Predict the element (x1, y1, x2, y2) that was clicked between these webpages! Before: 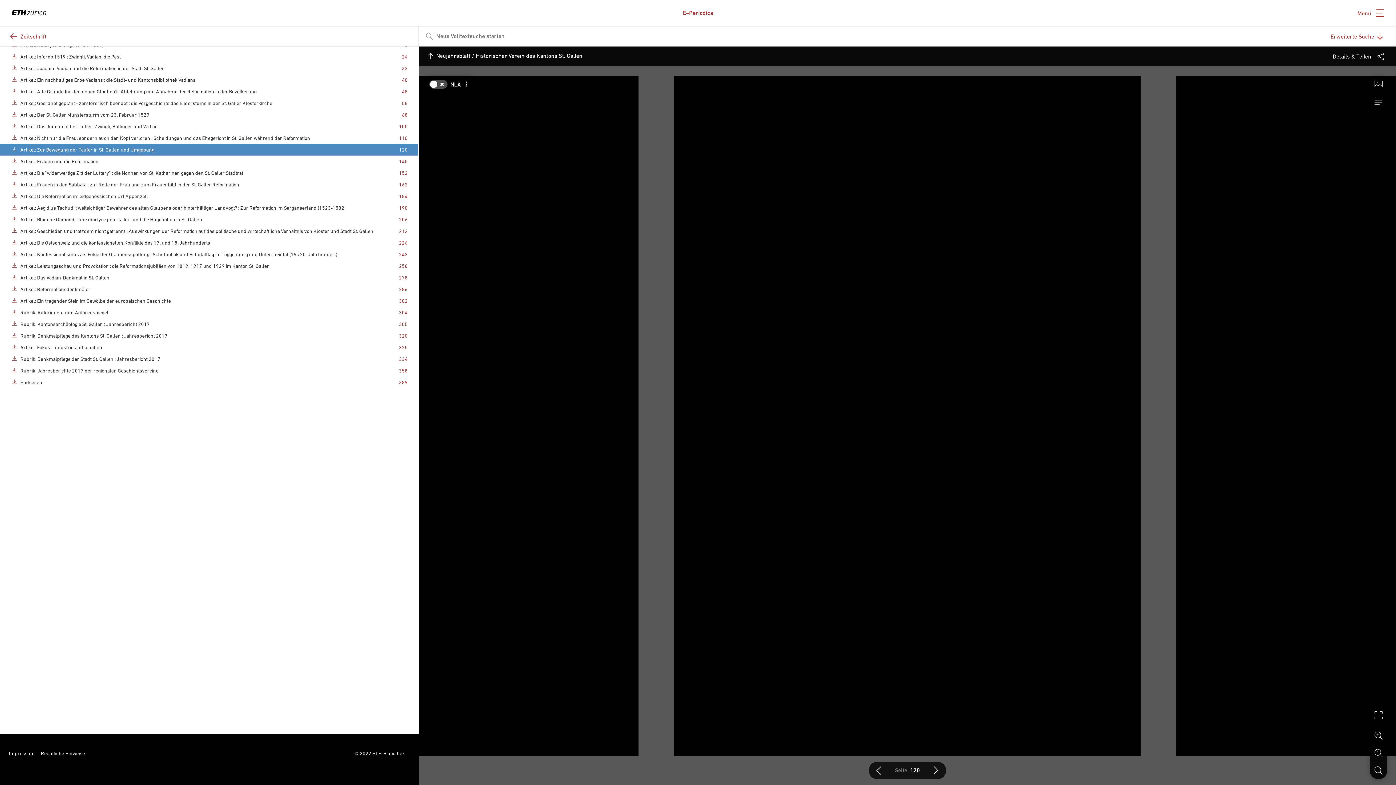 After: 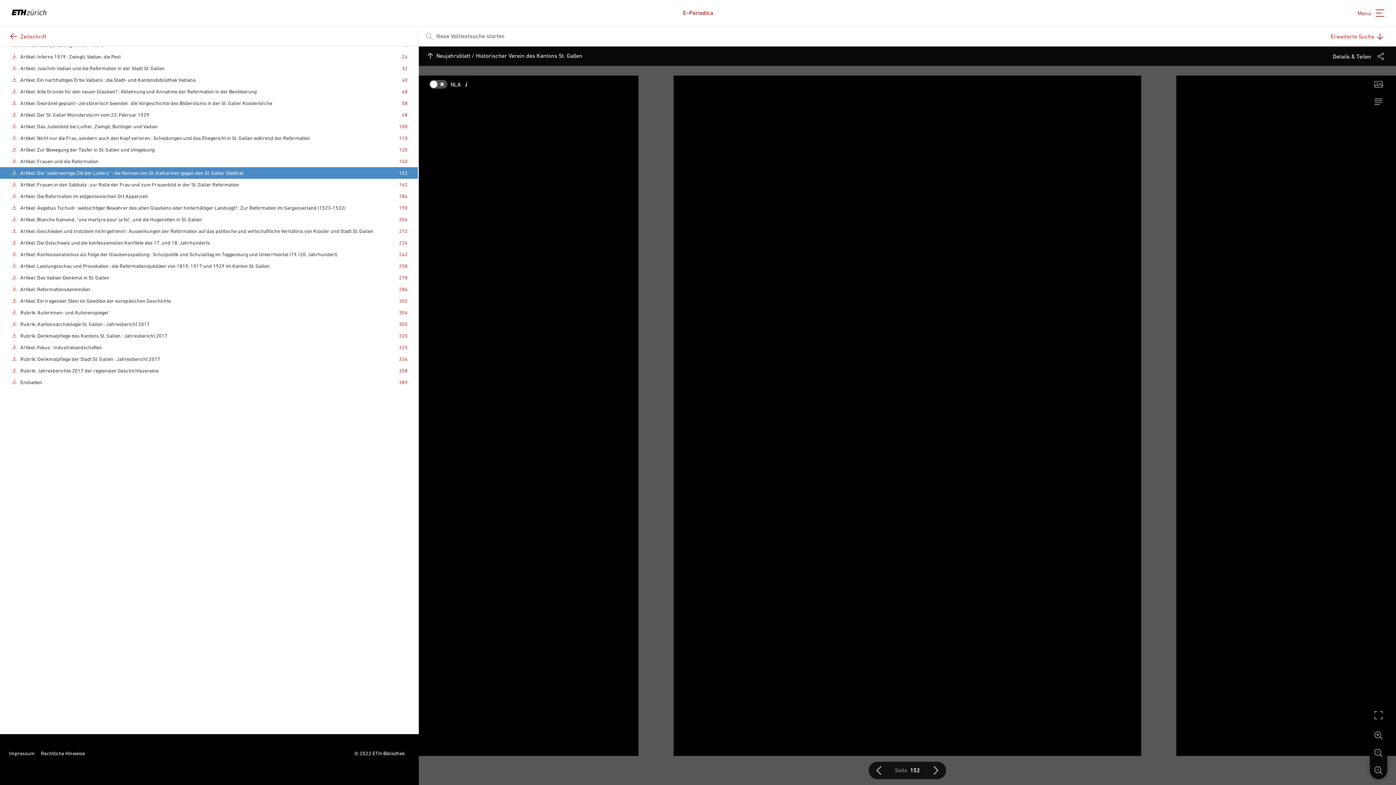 Action: label: Artikel: Die "widerwertige Zitt der Luttery" : die Nonnen von St. Katharinen gegen den St. Galler Stadtrat bbox: (20, 170, 243, 176)